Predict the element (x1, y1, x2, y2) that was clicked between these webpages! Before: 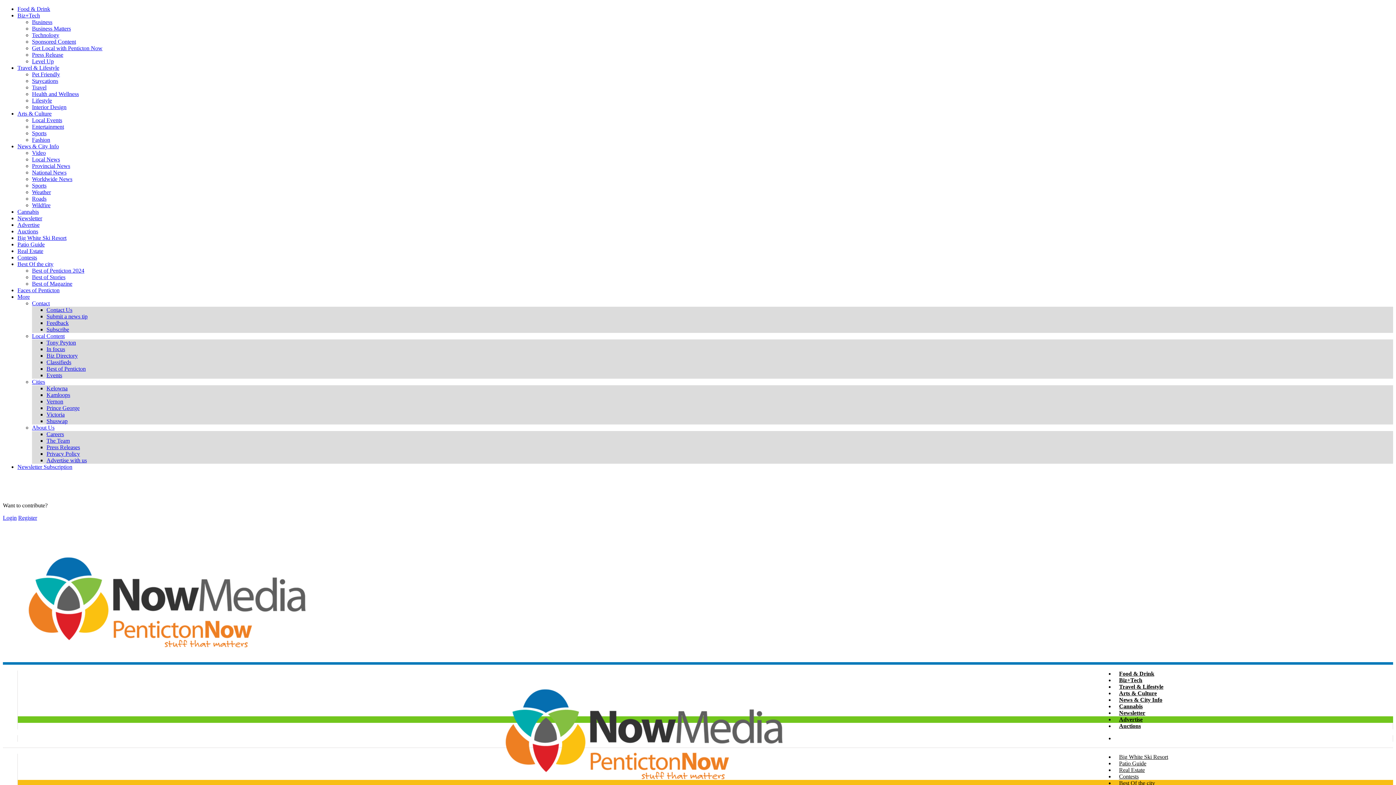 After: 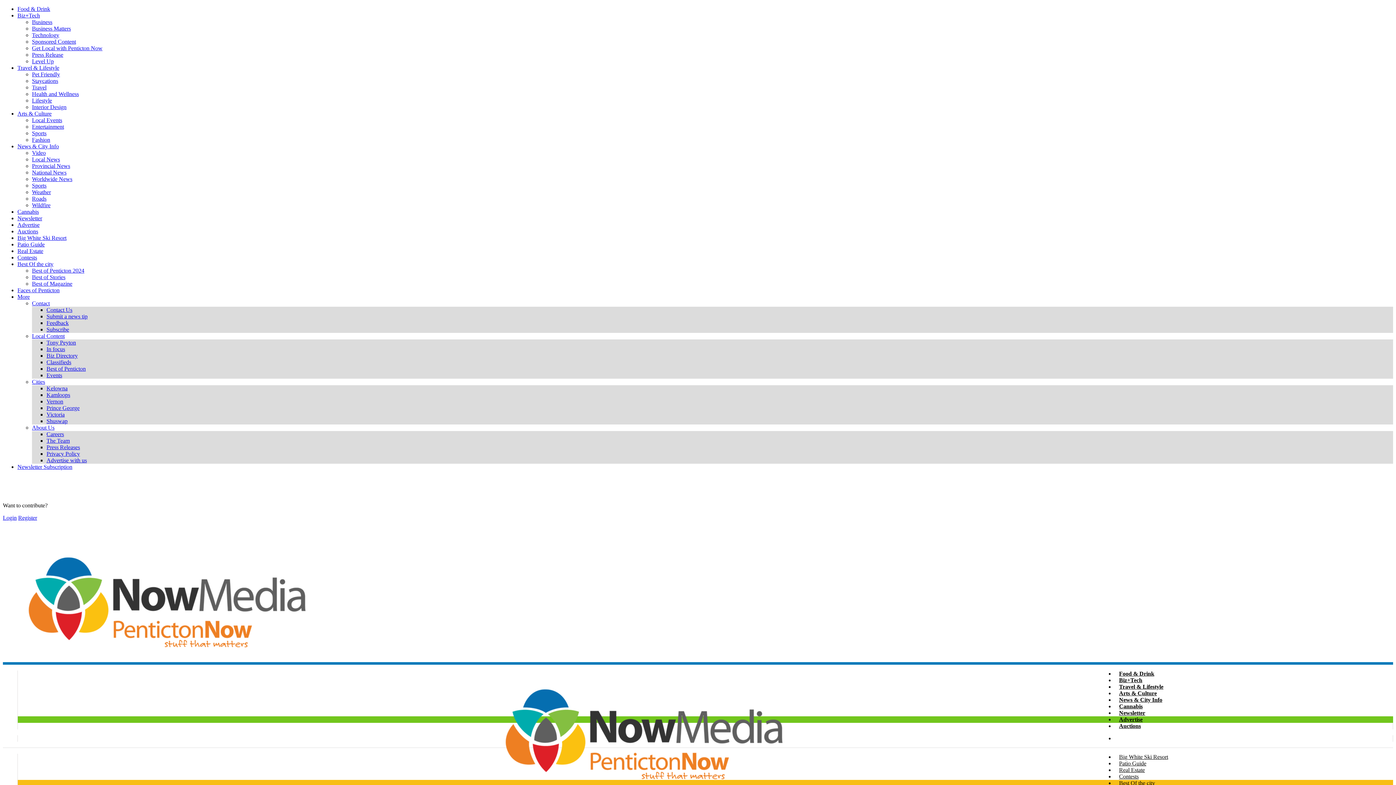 Action: bbox: (32, 424, 54, 430) label: About Us